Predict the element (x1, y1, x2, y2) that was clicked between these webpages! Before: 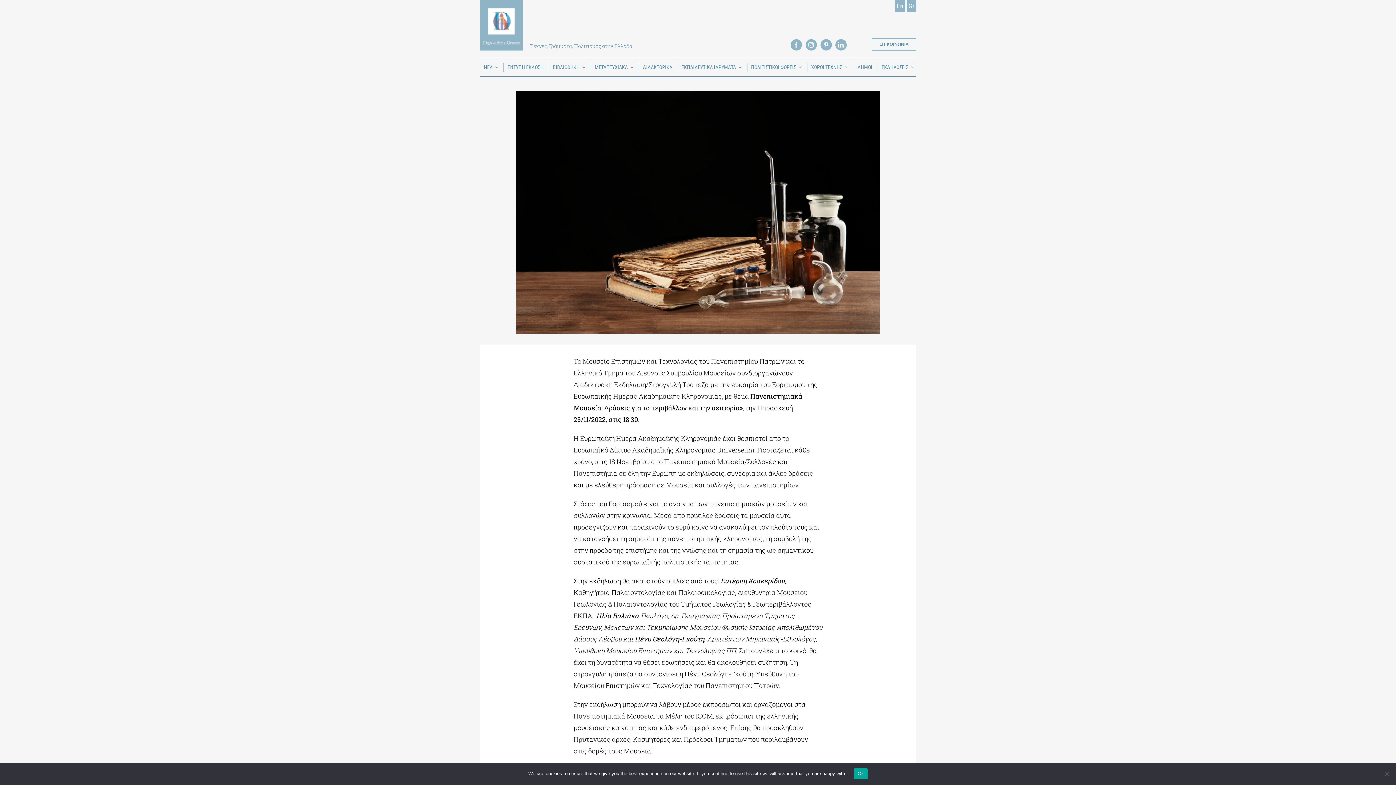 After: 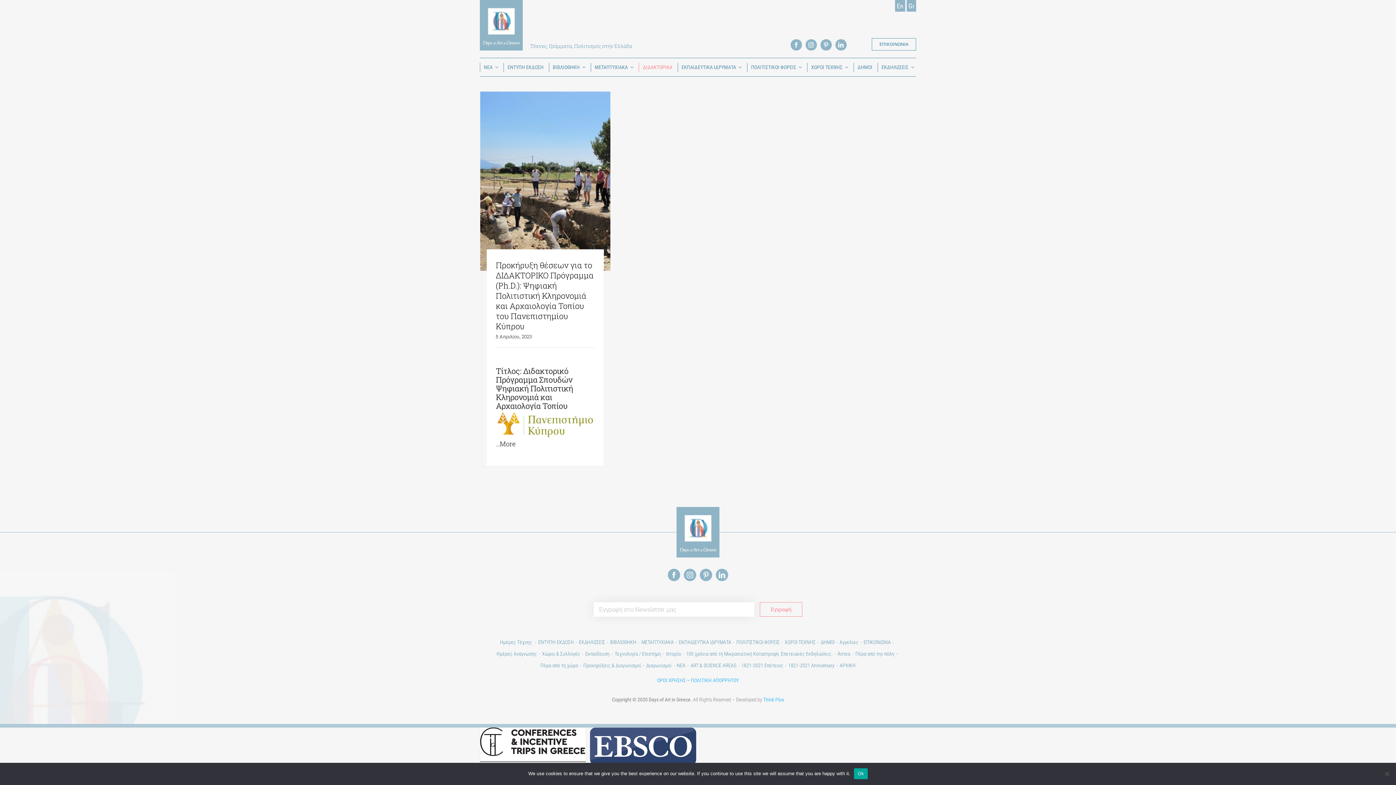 Action: label: ΔΙΔΑΚΤΟΡΙΚΑ bbox: (639, 62, 674, 71)